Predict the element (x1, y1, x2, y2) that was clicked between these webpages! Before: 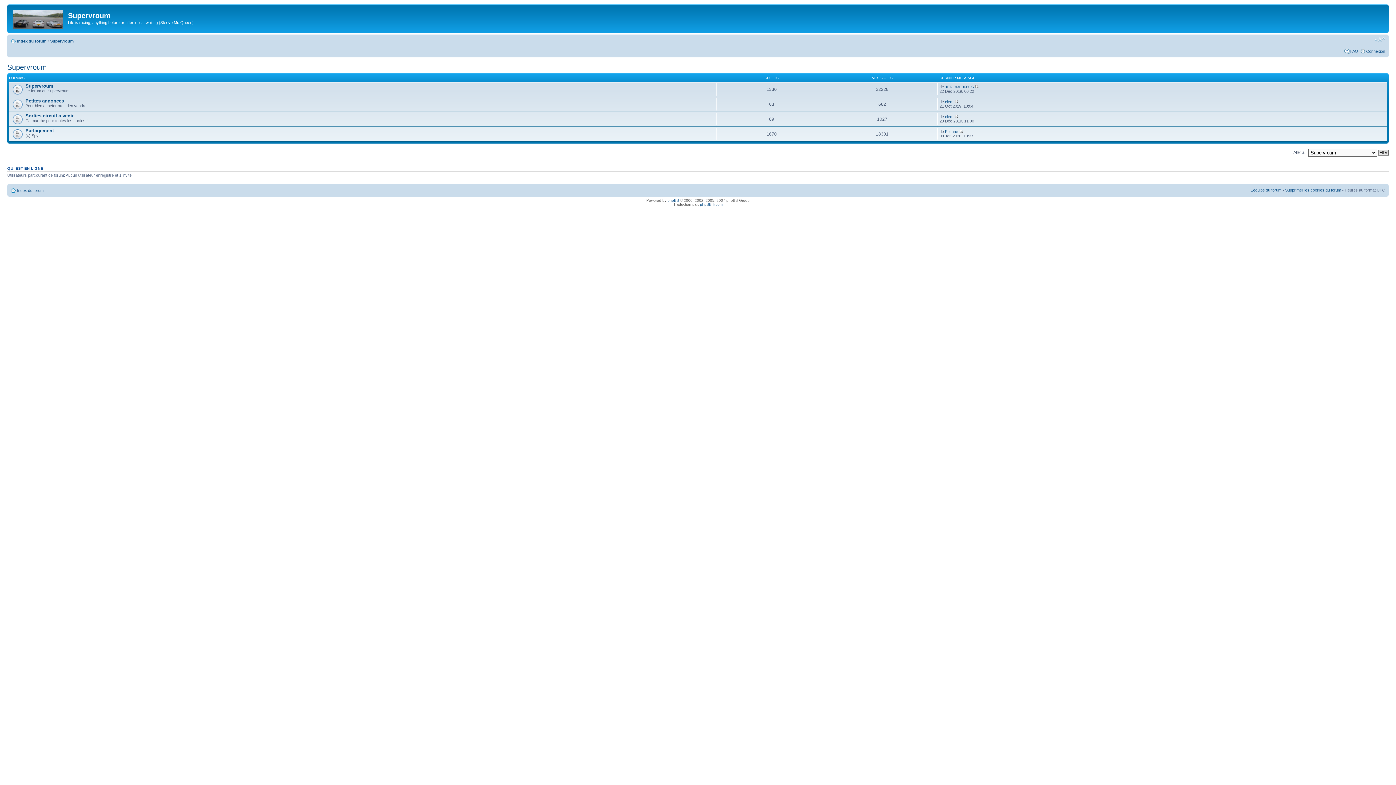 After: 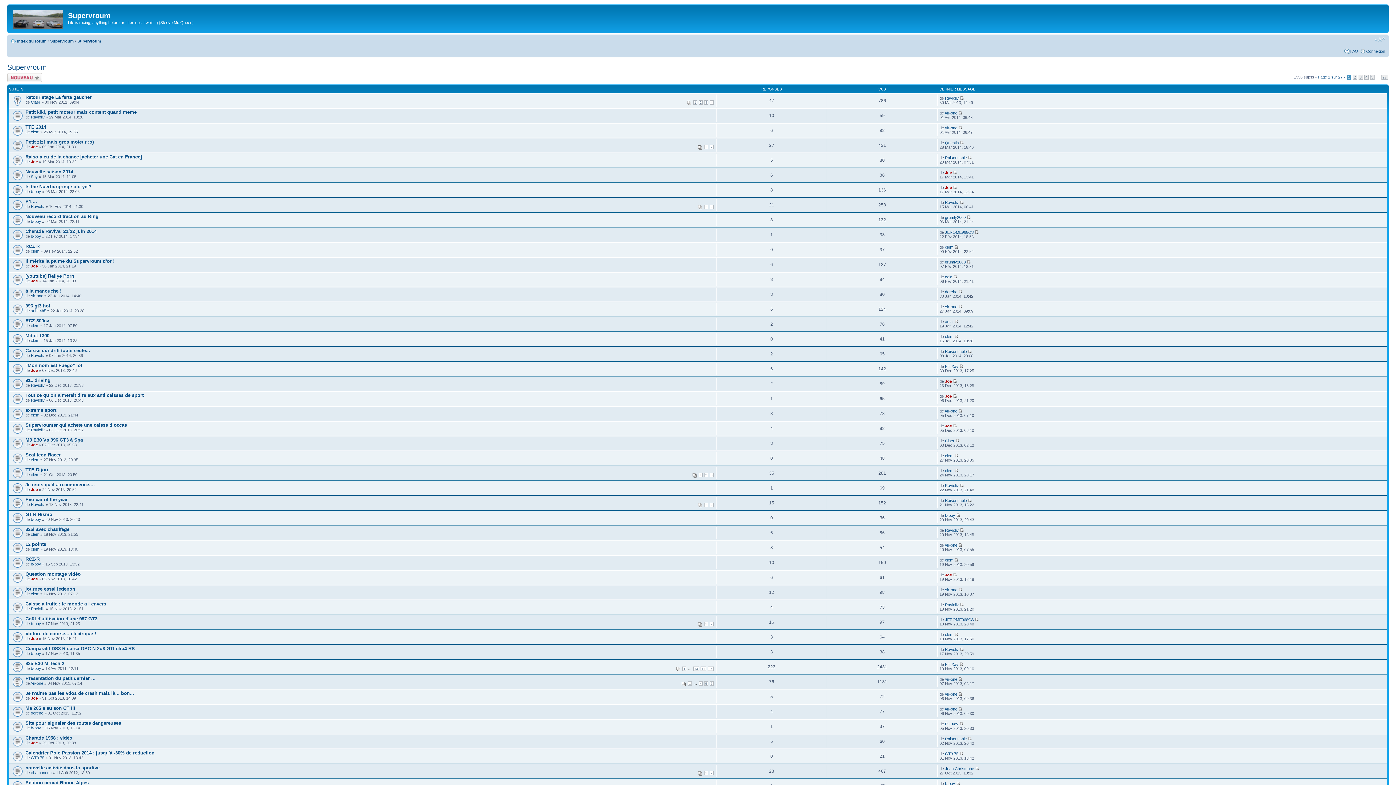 Action: label: Supervroum bbox: (25, 83, 53, 88)